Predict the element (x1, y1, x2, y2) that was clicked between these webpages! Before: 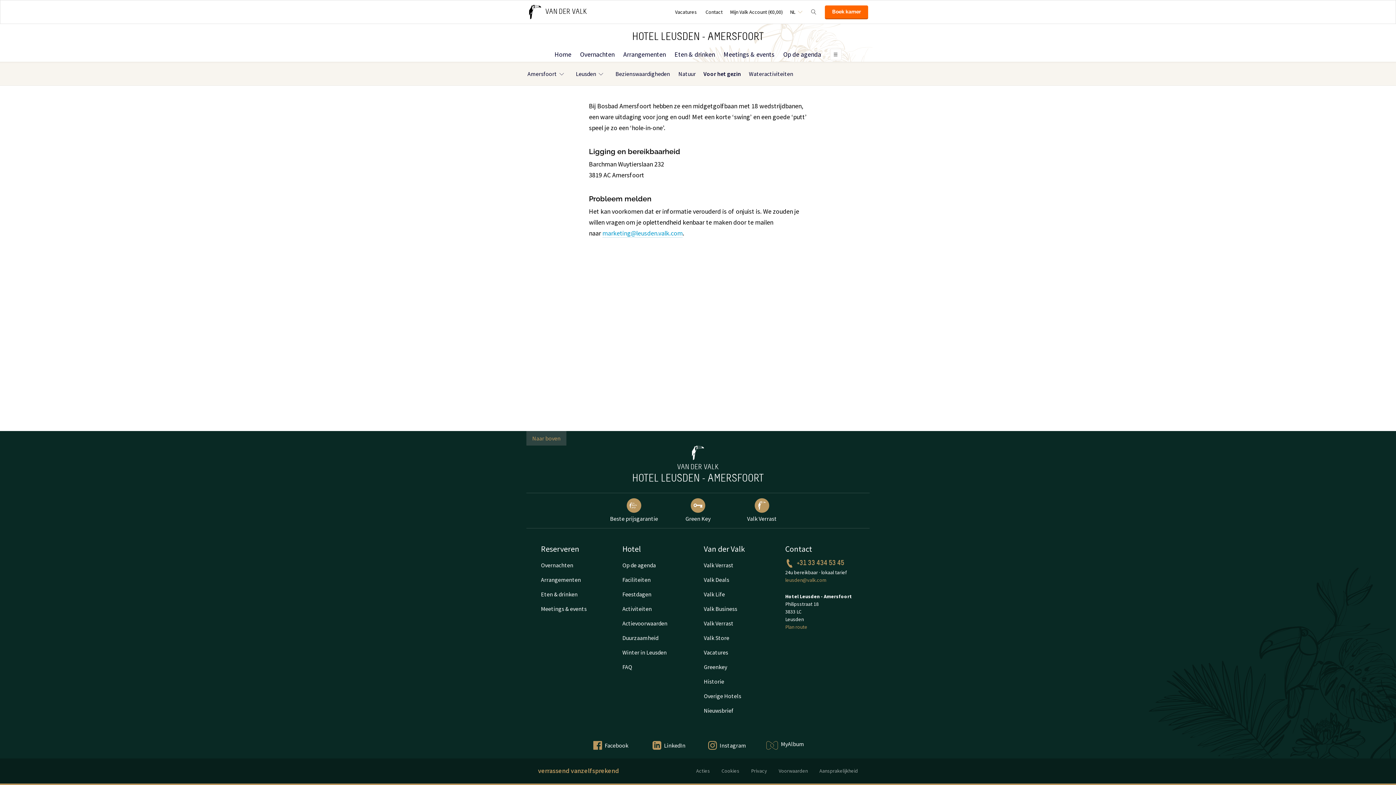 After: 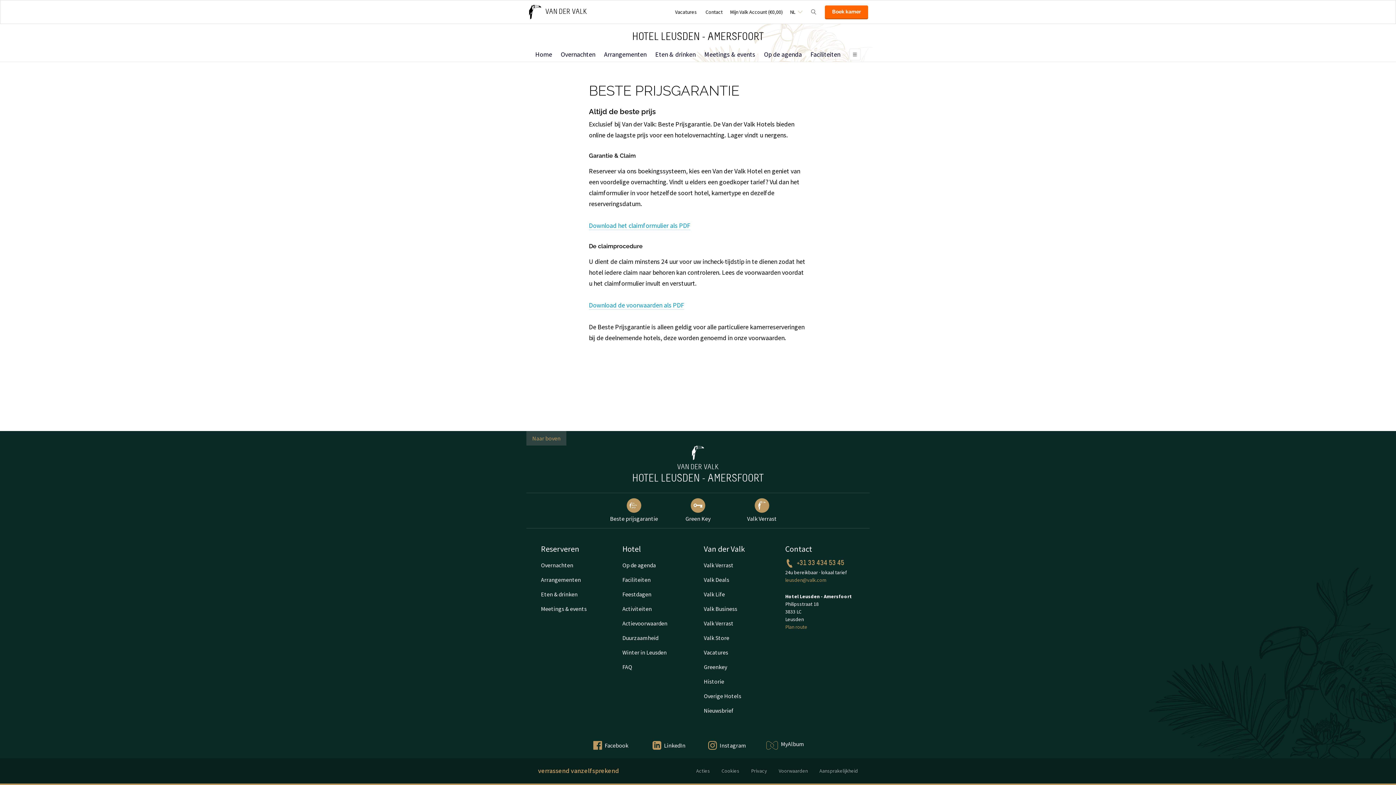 Action: label: Beste prijsgarantie bbox: (605, 498, 663, 523)